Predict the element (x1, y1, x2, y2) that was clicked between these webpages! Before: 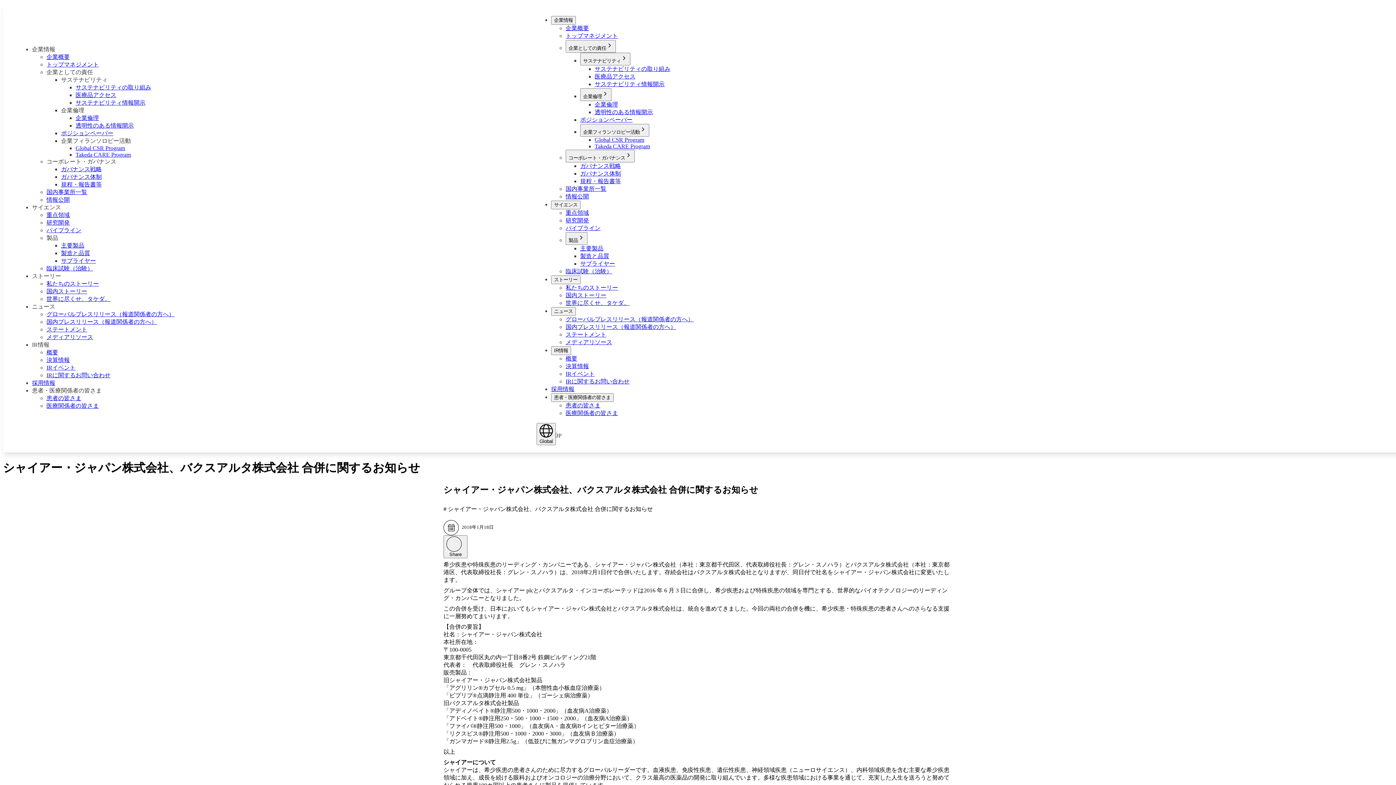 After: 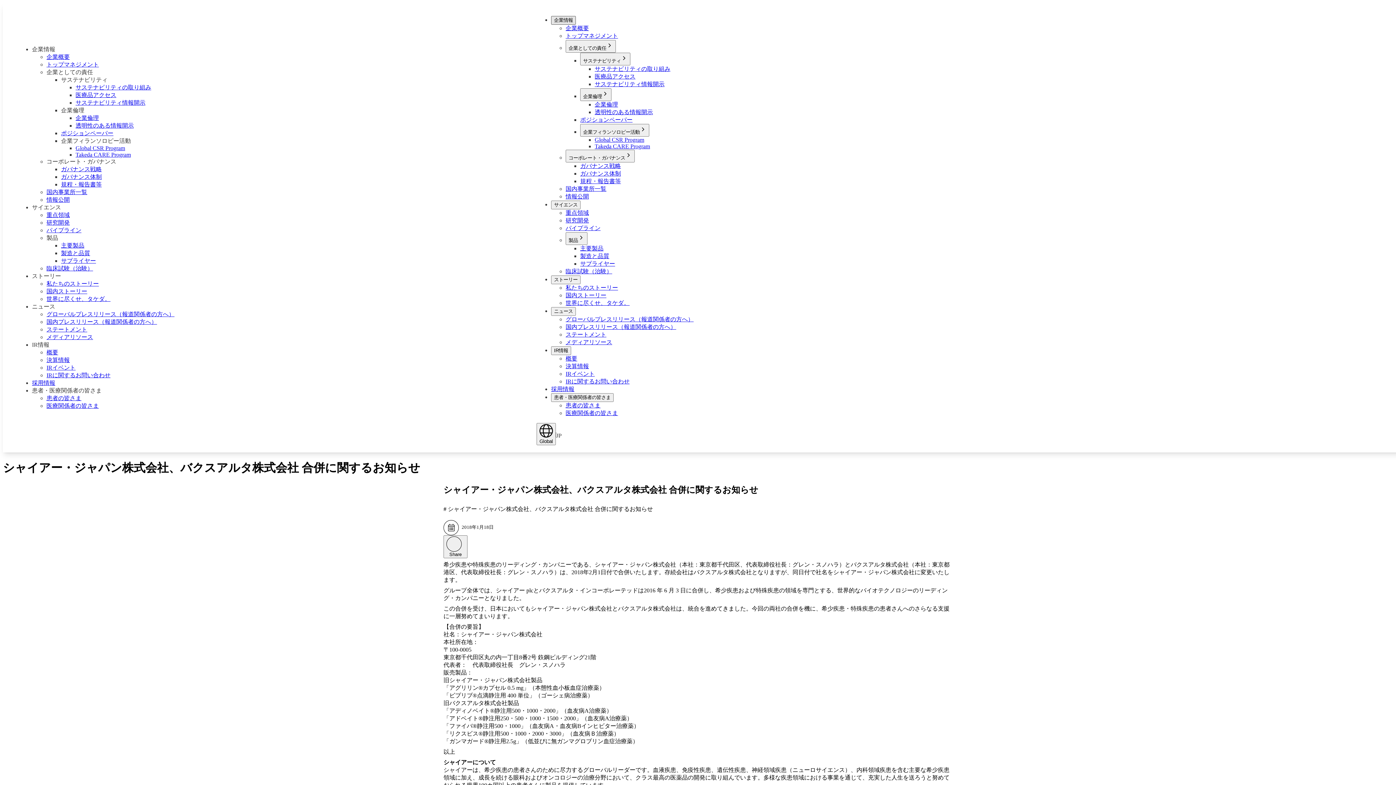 Action: label: 企業情報 bbox: (551, 16, 576, 24)